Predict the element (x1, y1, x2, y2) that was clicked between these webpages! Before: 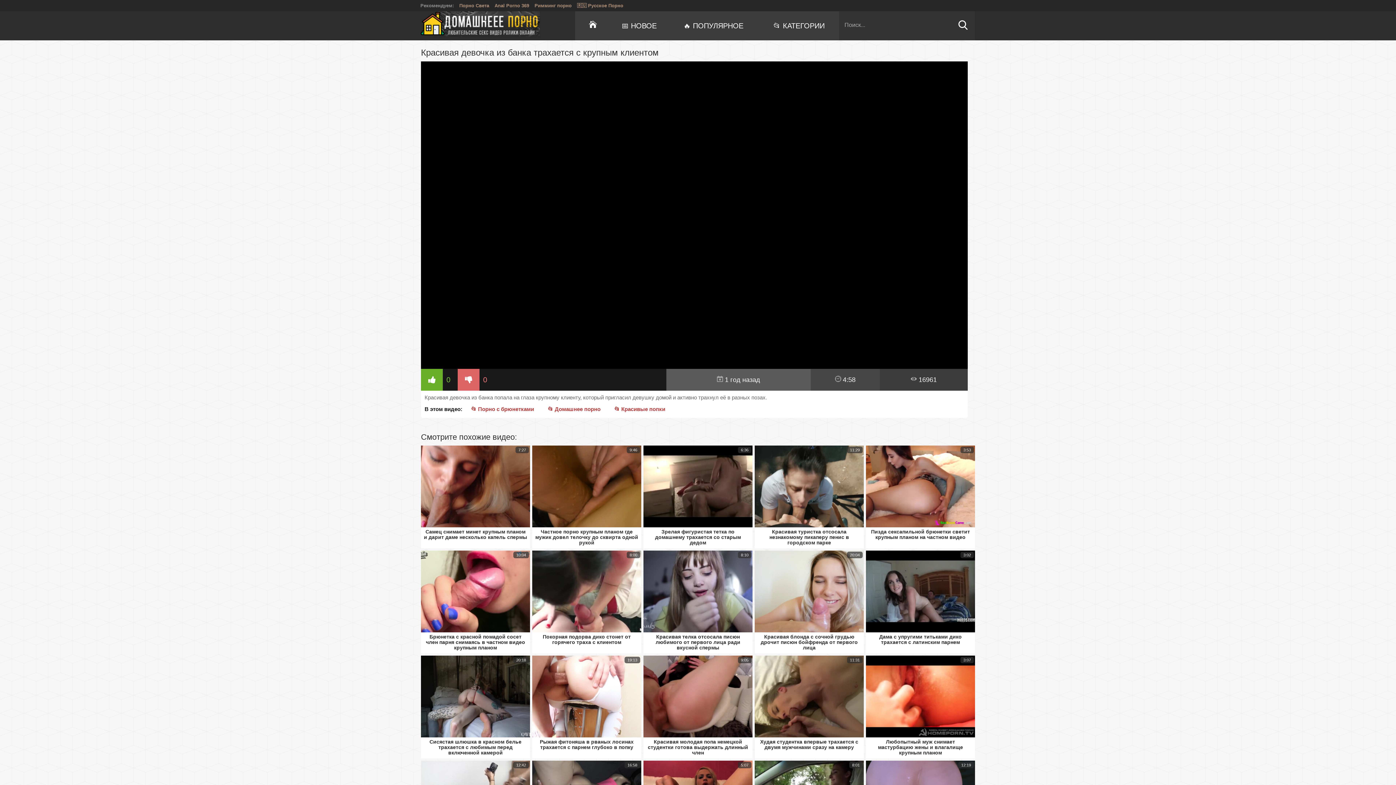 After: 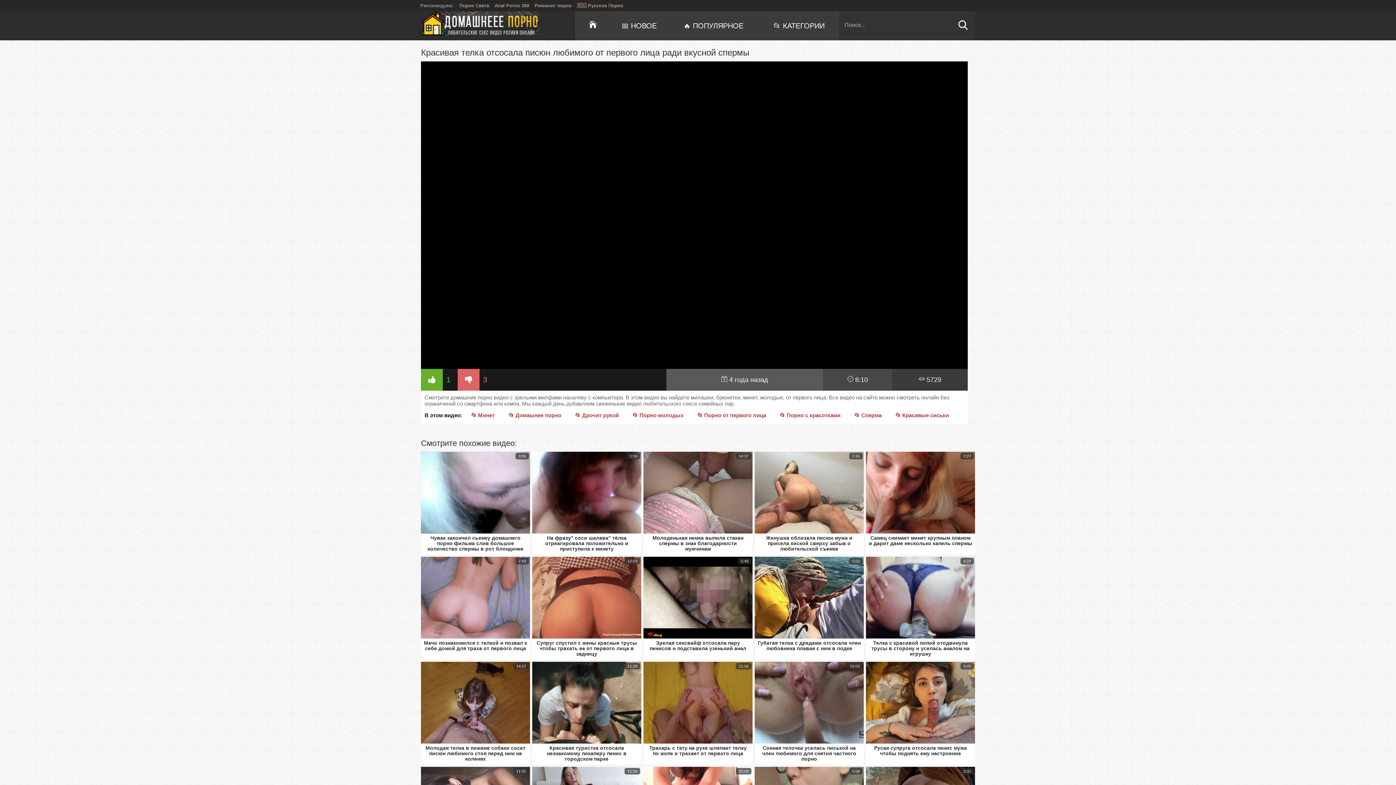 Action: bbox: (643, 550, 752, 650) label: Красивая телка отсосала писюн любимого от первого лица ради вкусной спермы